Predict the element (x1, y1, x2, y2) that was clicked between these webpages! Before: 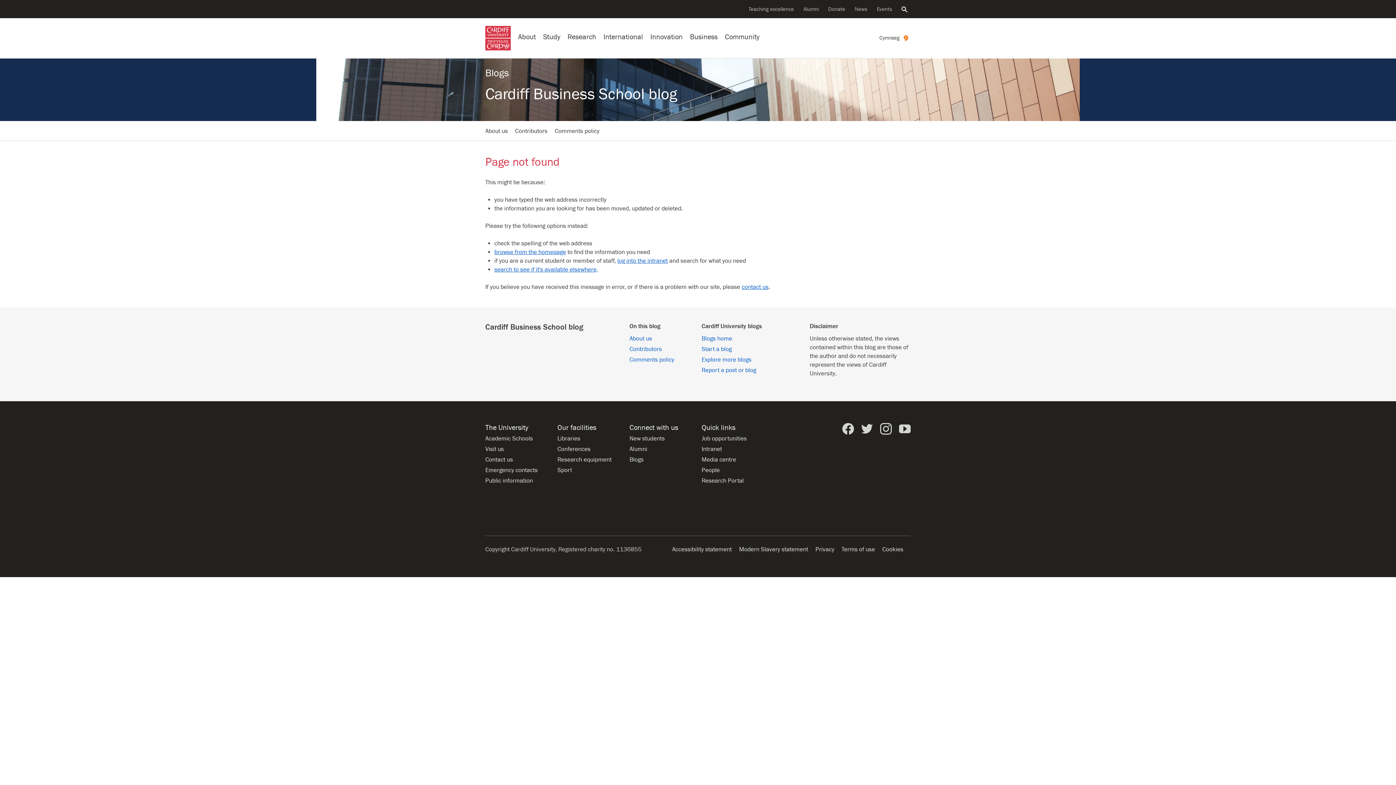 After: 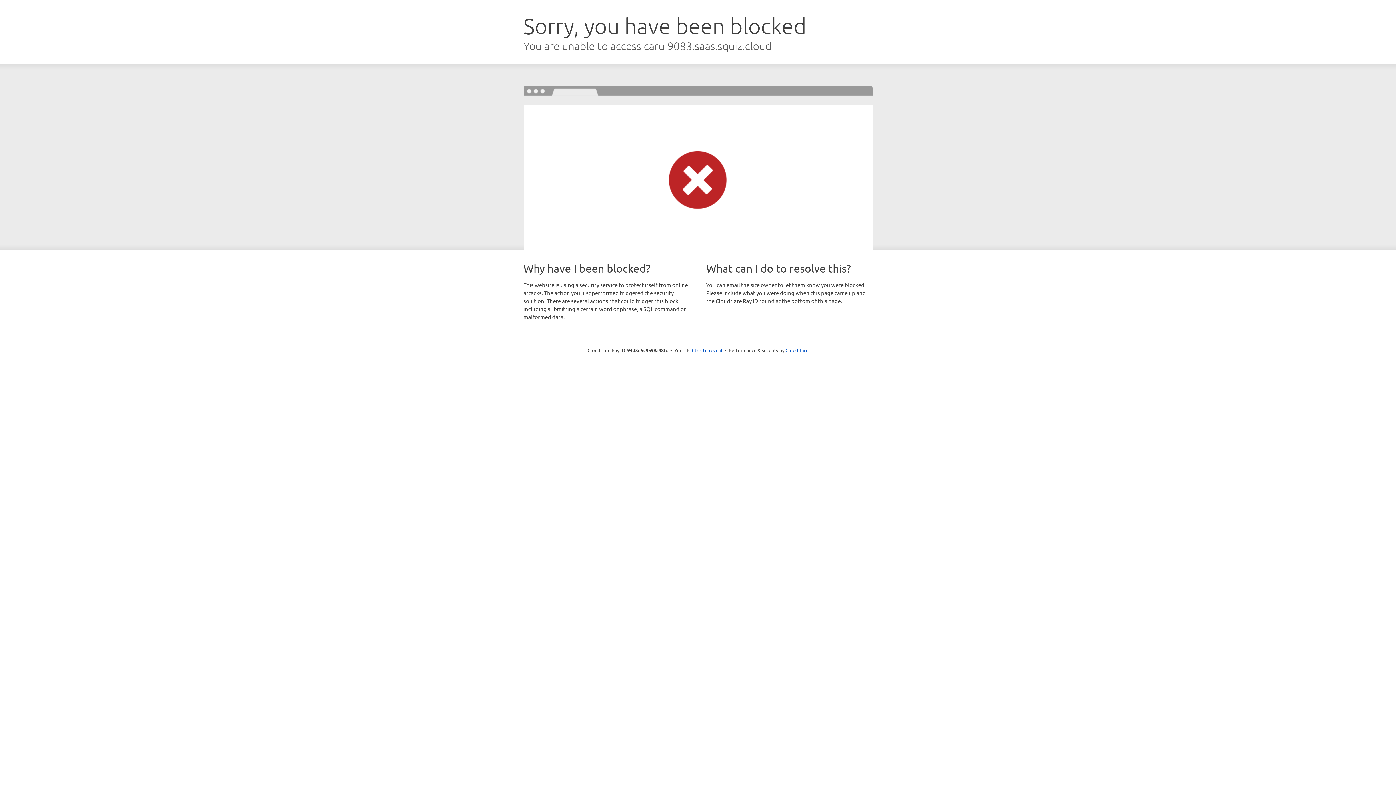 Action: label: Community bbox: (725, 25, 759, 48)